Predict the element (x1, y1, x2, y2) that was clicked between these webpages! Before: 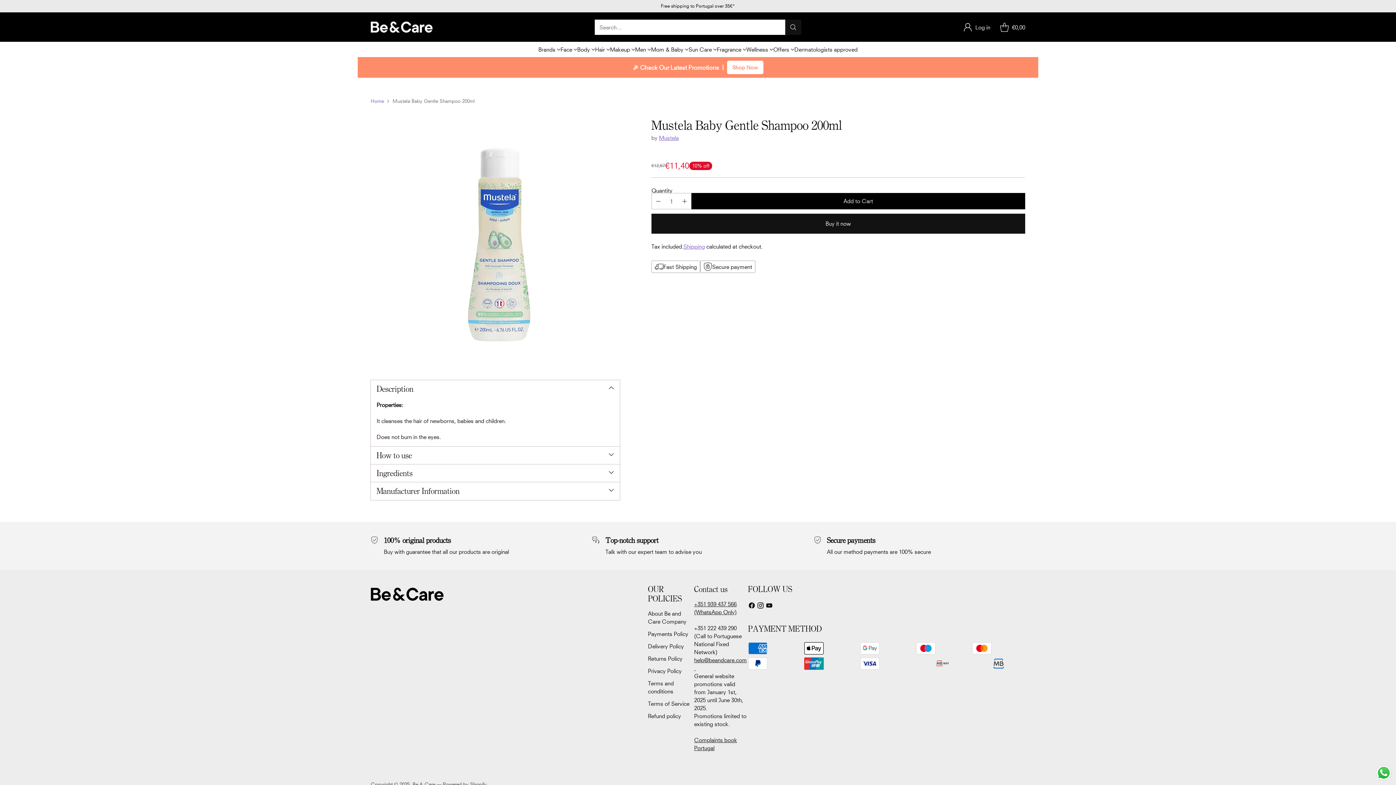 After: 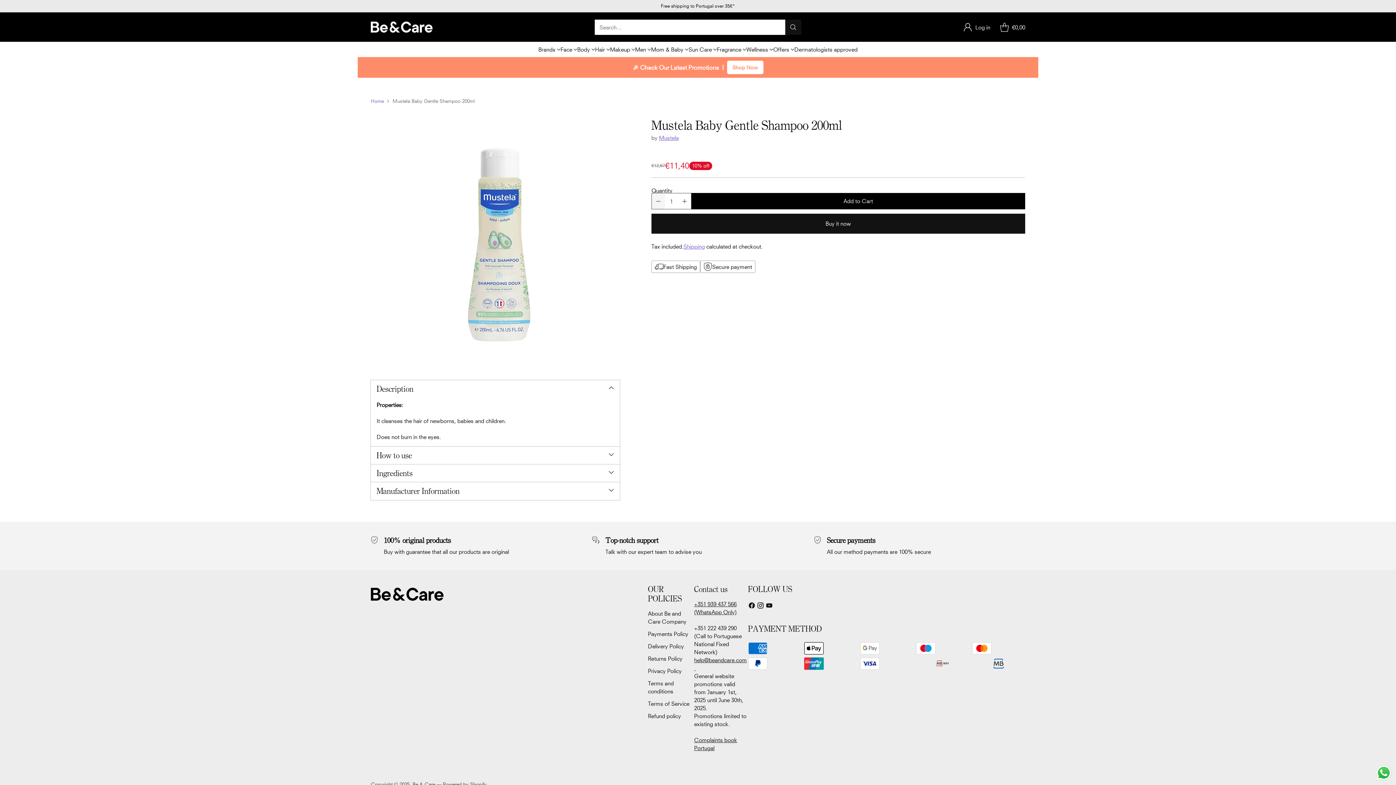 Action: bbox: (651, 193, 665, 209) label: Subtract product quantity